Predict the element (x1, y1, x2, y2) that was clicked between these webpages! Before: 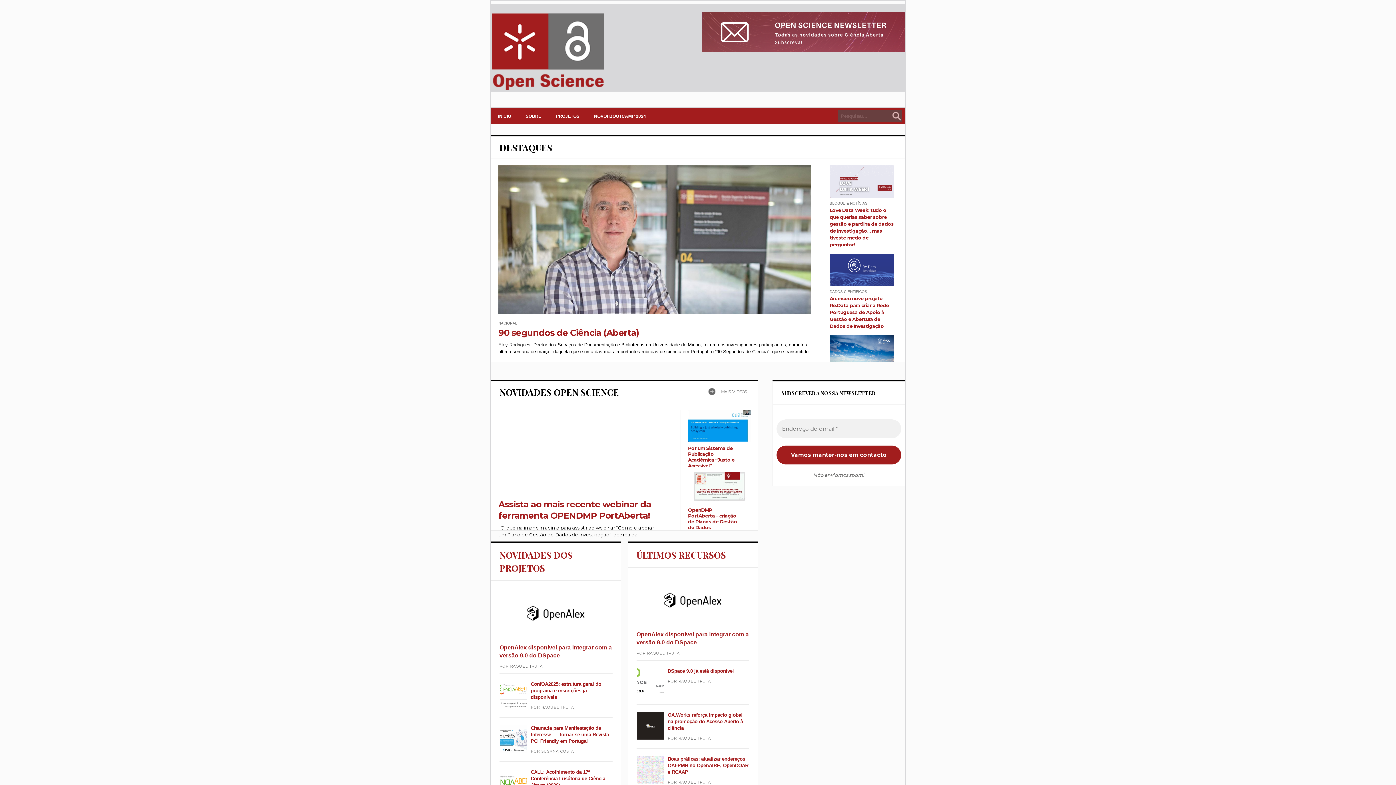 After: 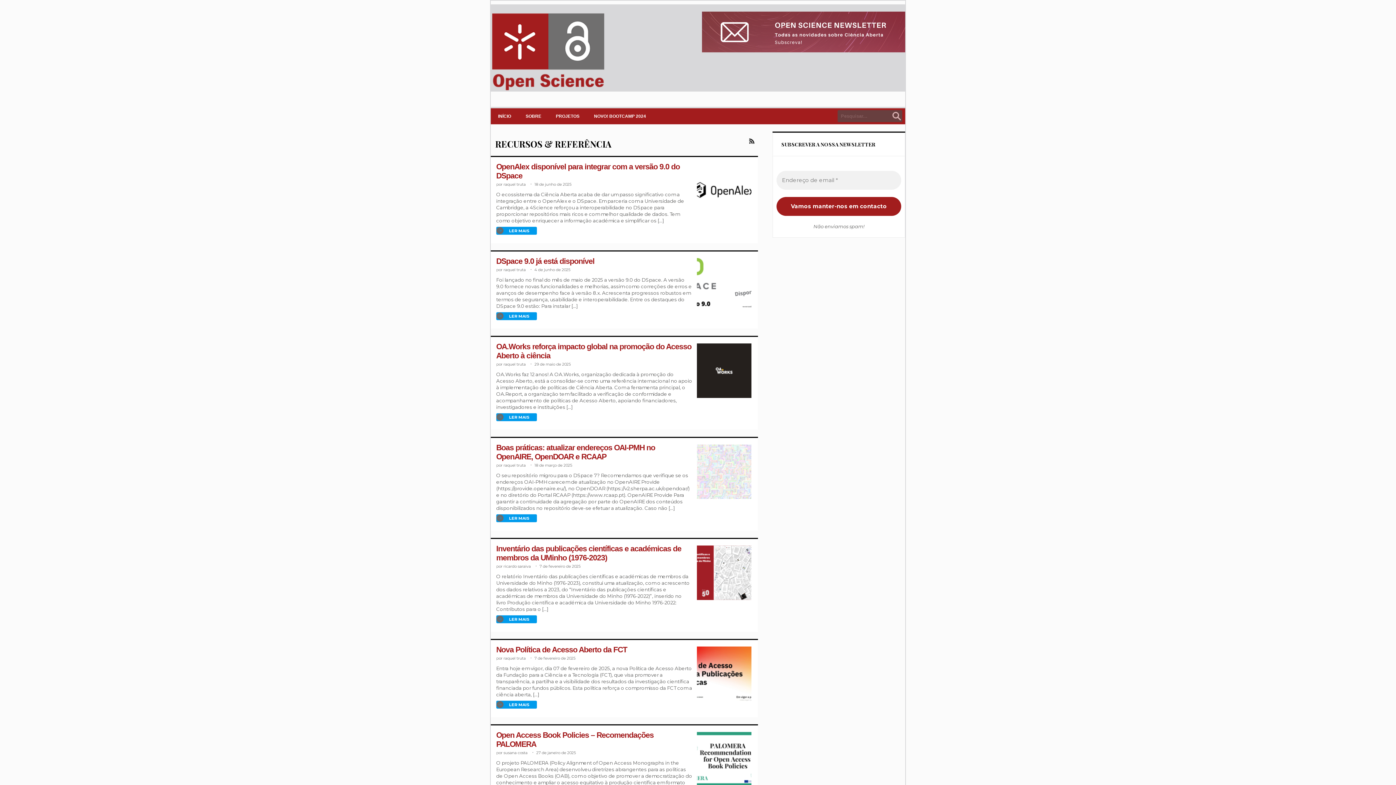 Action: bbox: (636, 549, 726, 561) label: ÚLTIMOS RECURSOS